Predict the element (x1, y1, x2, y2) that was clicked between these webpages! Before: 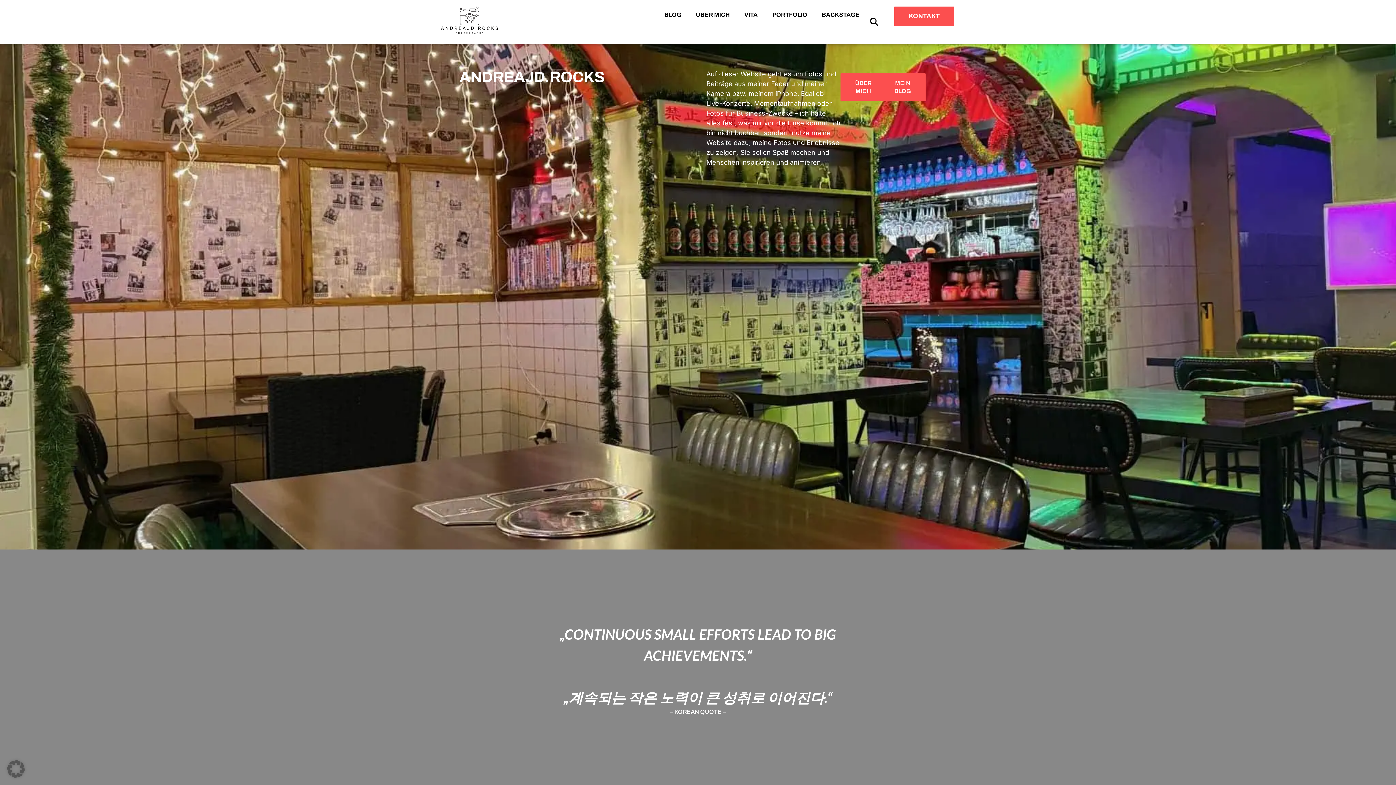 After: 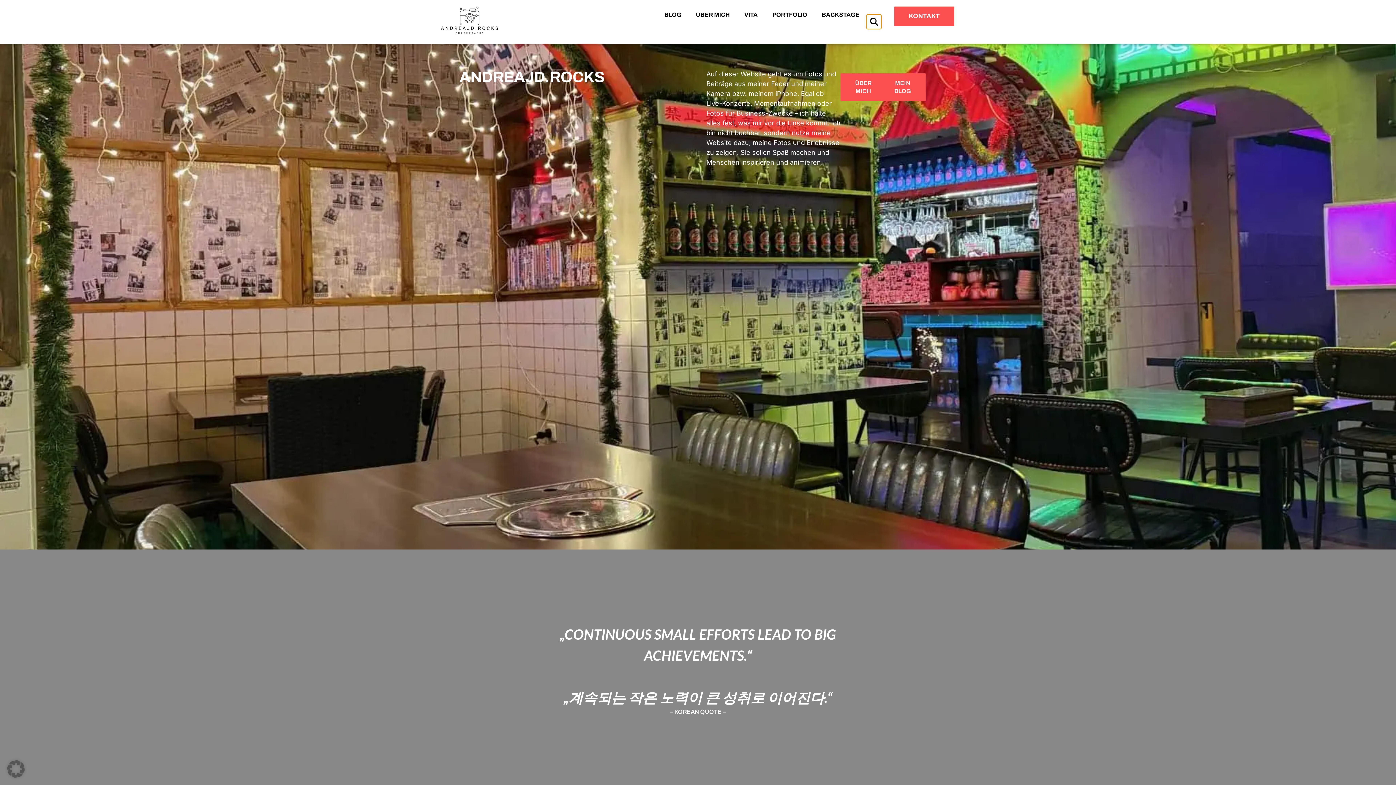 Action: label: Suche bbox: (867, 14, 881, 29)